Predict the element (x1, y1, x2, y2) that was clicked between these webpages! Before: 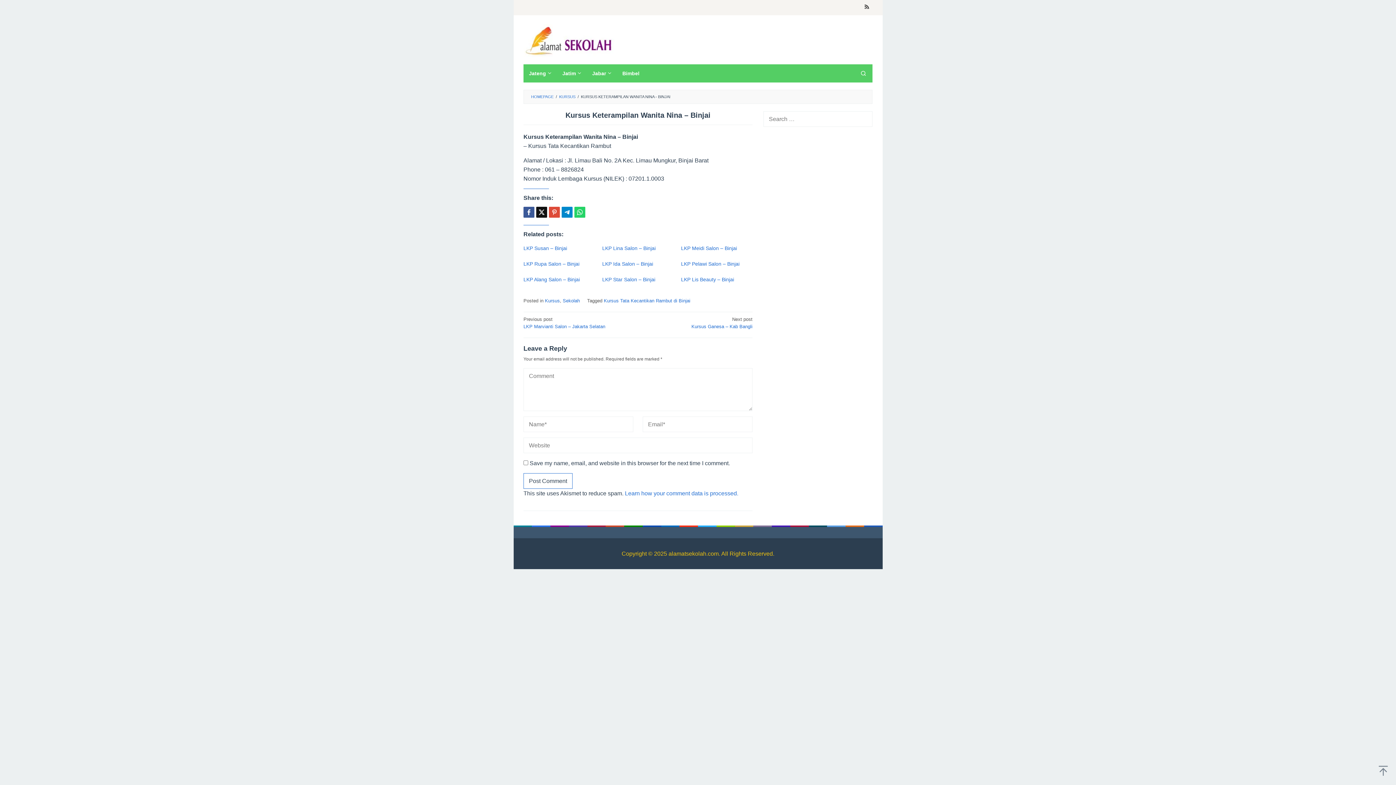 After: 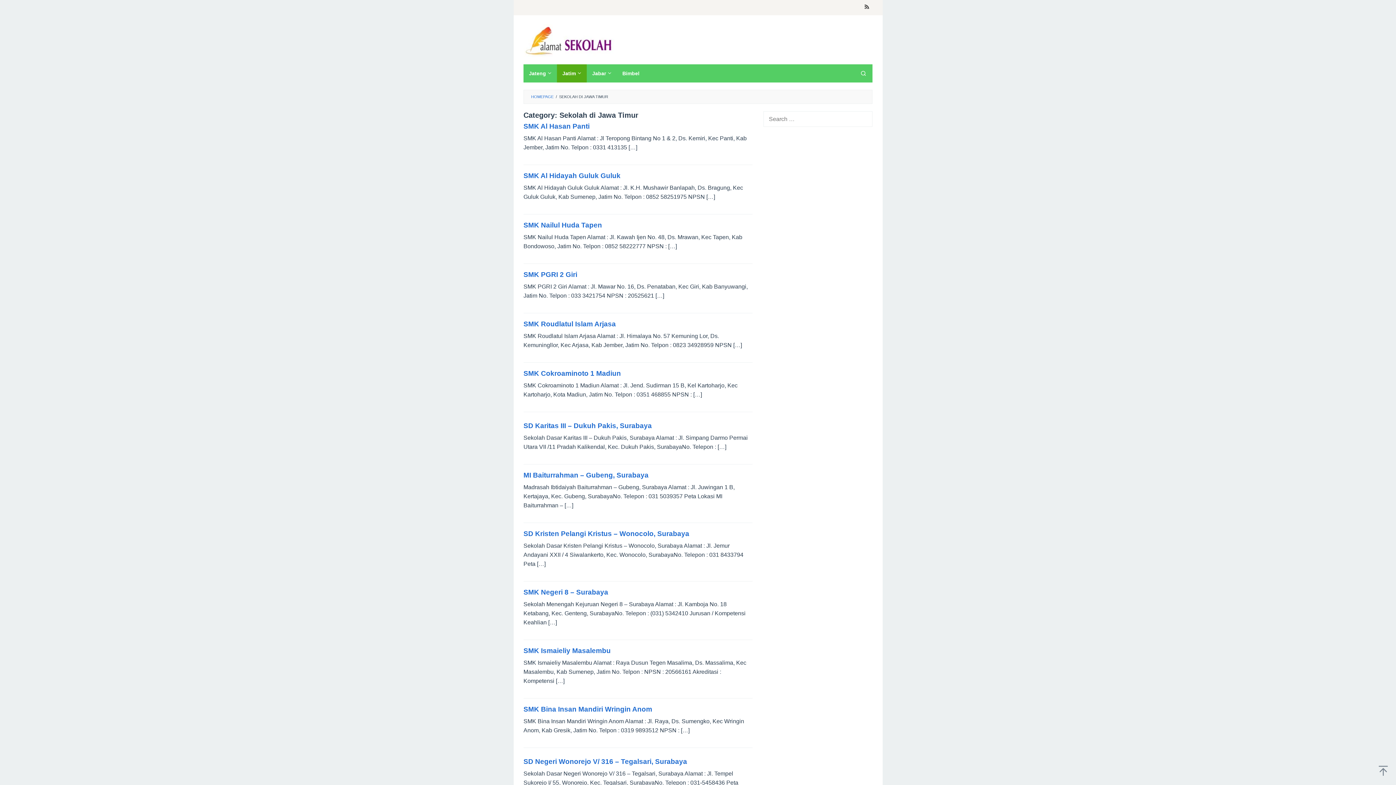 Action: label: Jatim bbox: (557, 64, 586, 82)